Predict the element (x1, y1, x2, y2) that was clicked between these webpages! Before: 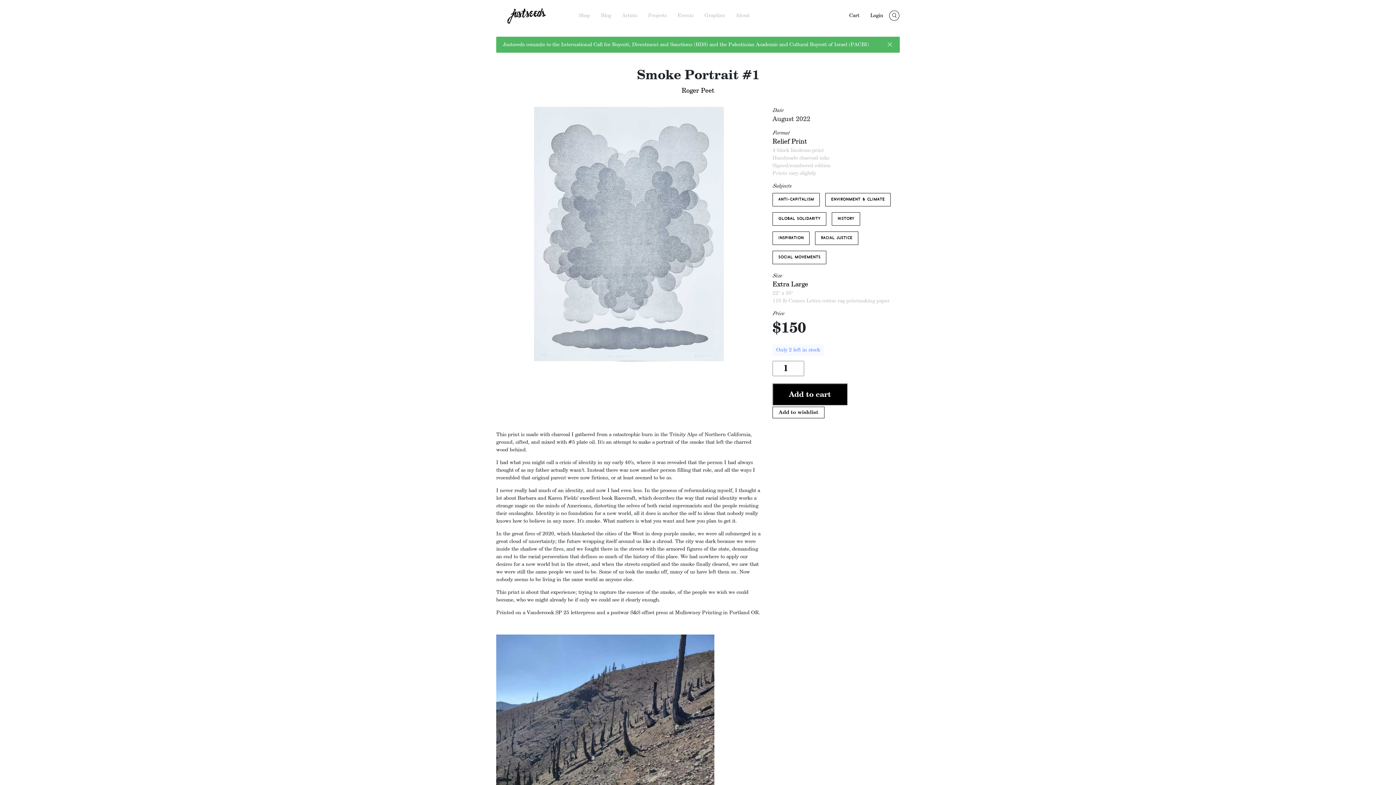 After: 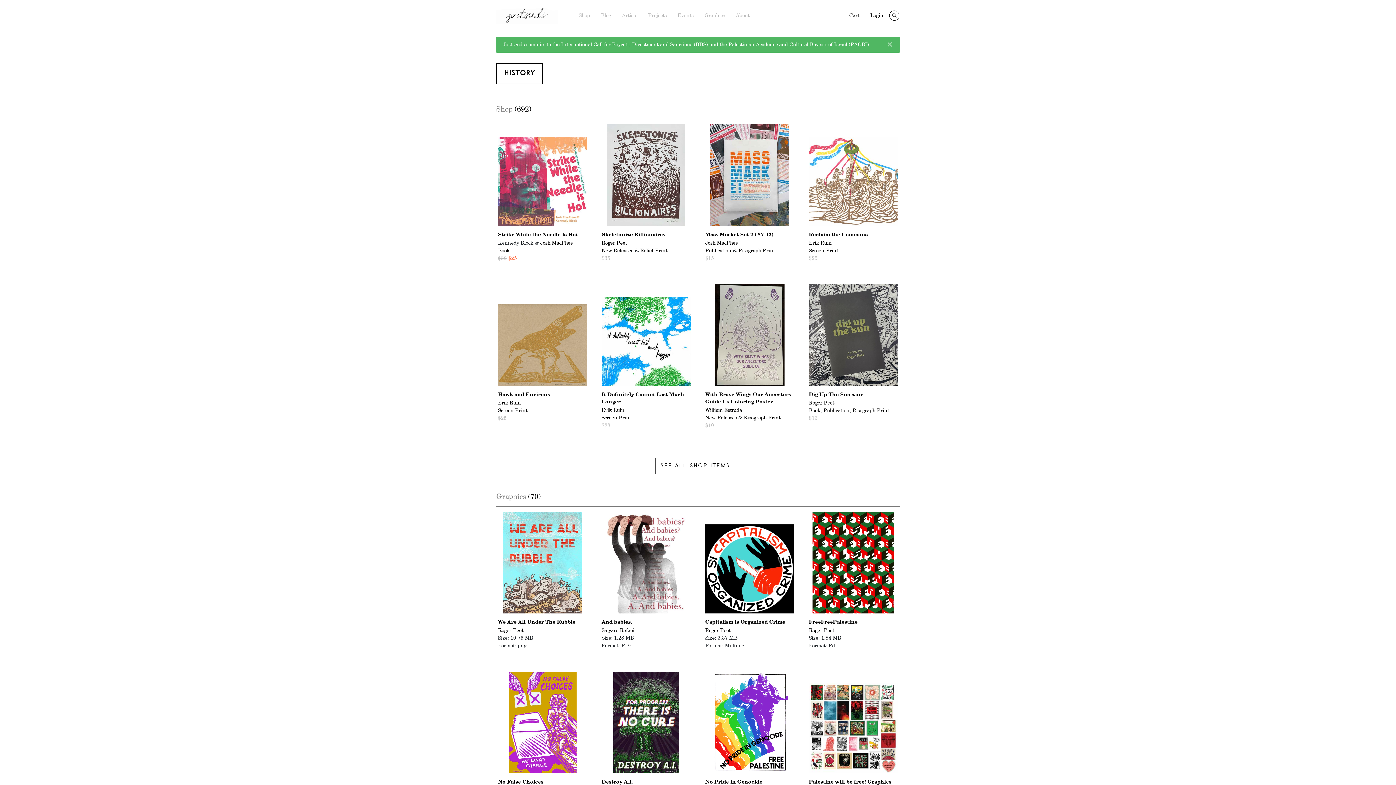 Action: label: HISTORY bbox: (832, 212, 860, 225)